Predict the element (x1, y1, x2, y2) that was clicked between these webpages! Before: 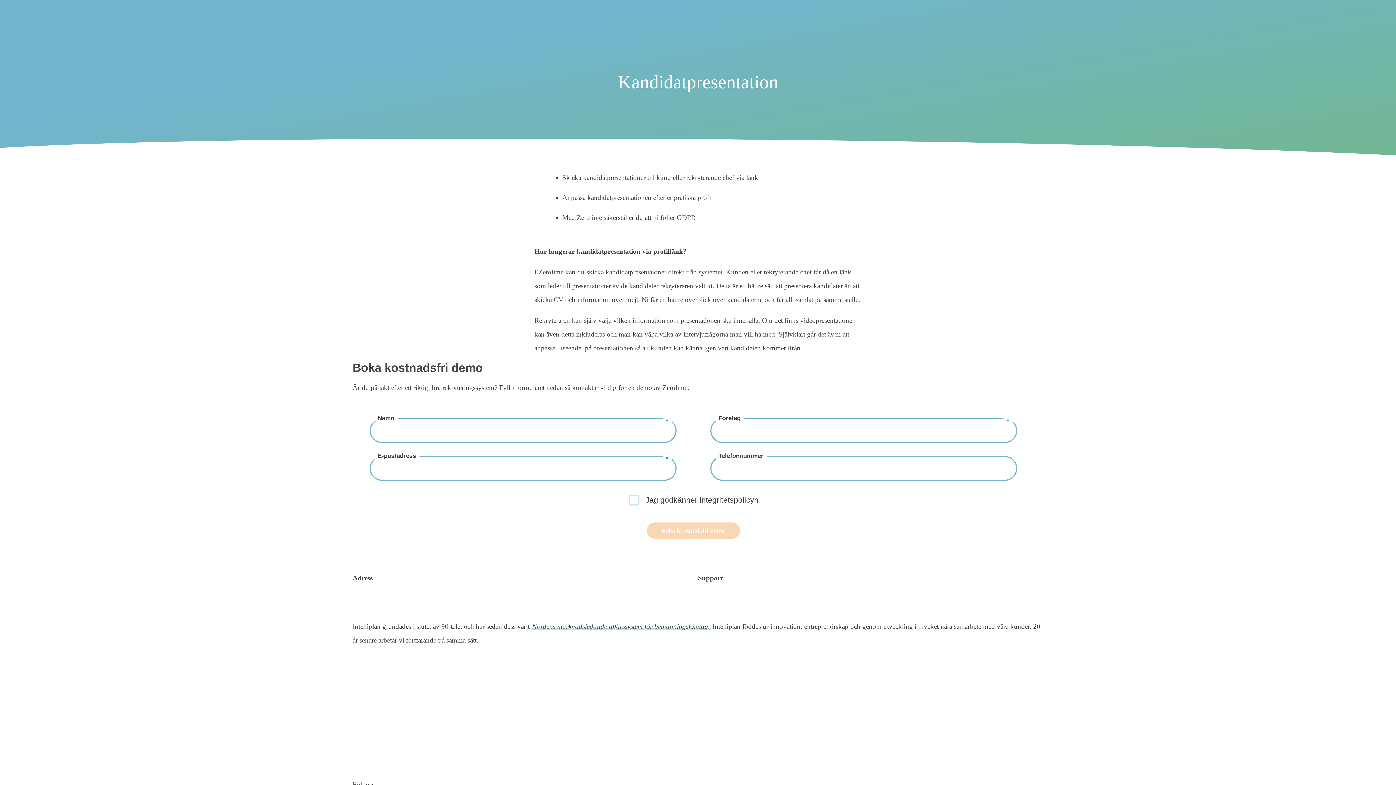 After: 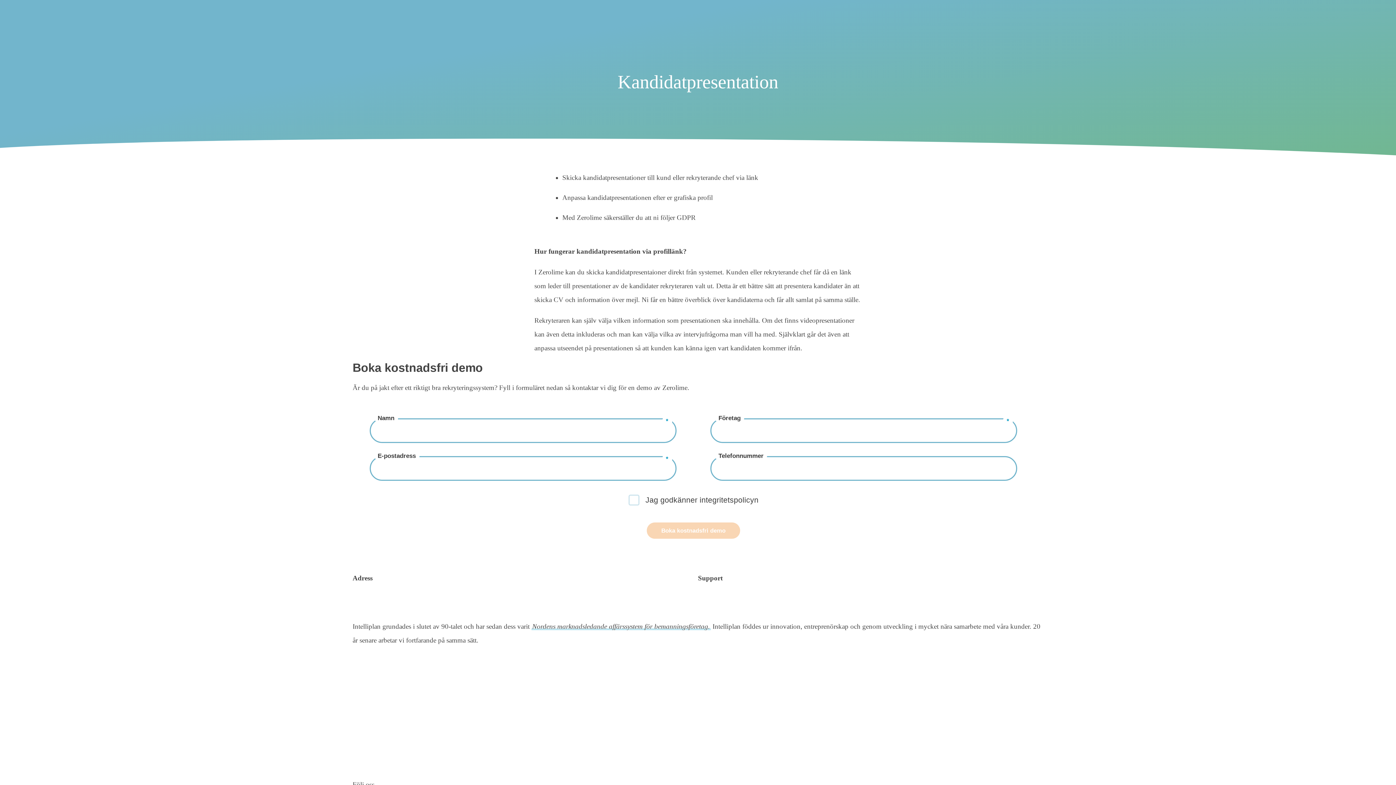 Action: bbox: (698, 602, 760, 609) label: support@intelliplan.se